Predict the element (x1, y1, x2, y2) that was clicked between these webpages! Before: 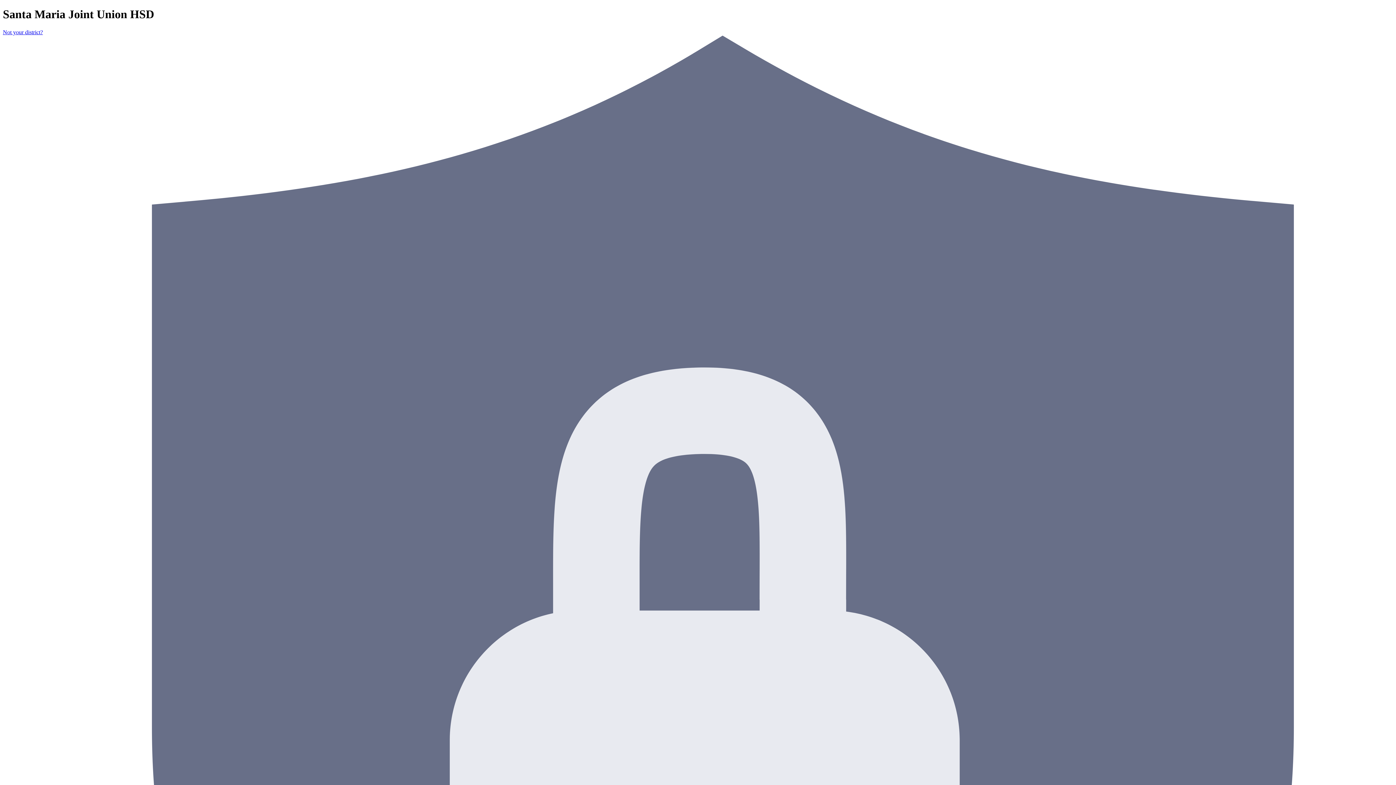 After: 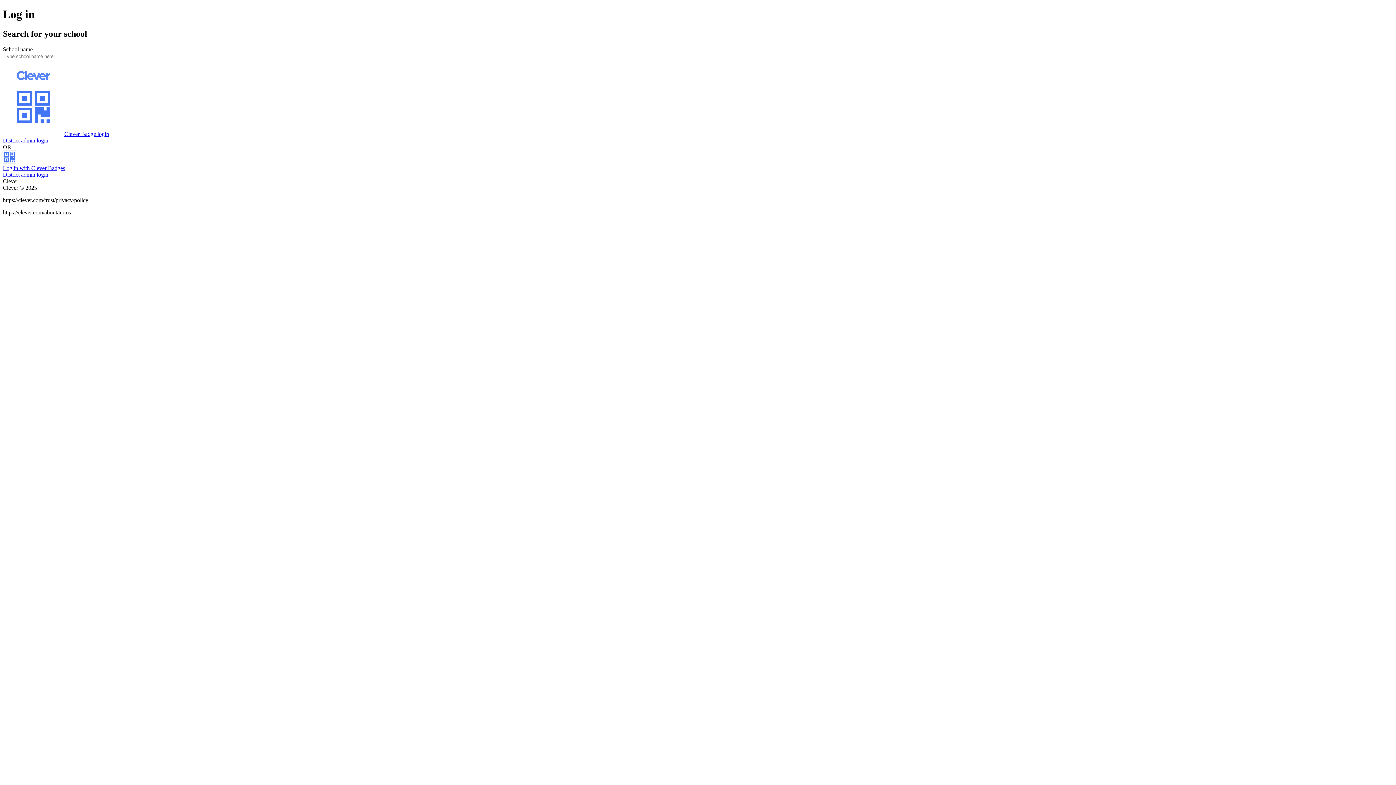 Action: bbox: (2, 29, 42, 35) label: Not your district?